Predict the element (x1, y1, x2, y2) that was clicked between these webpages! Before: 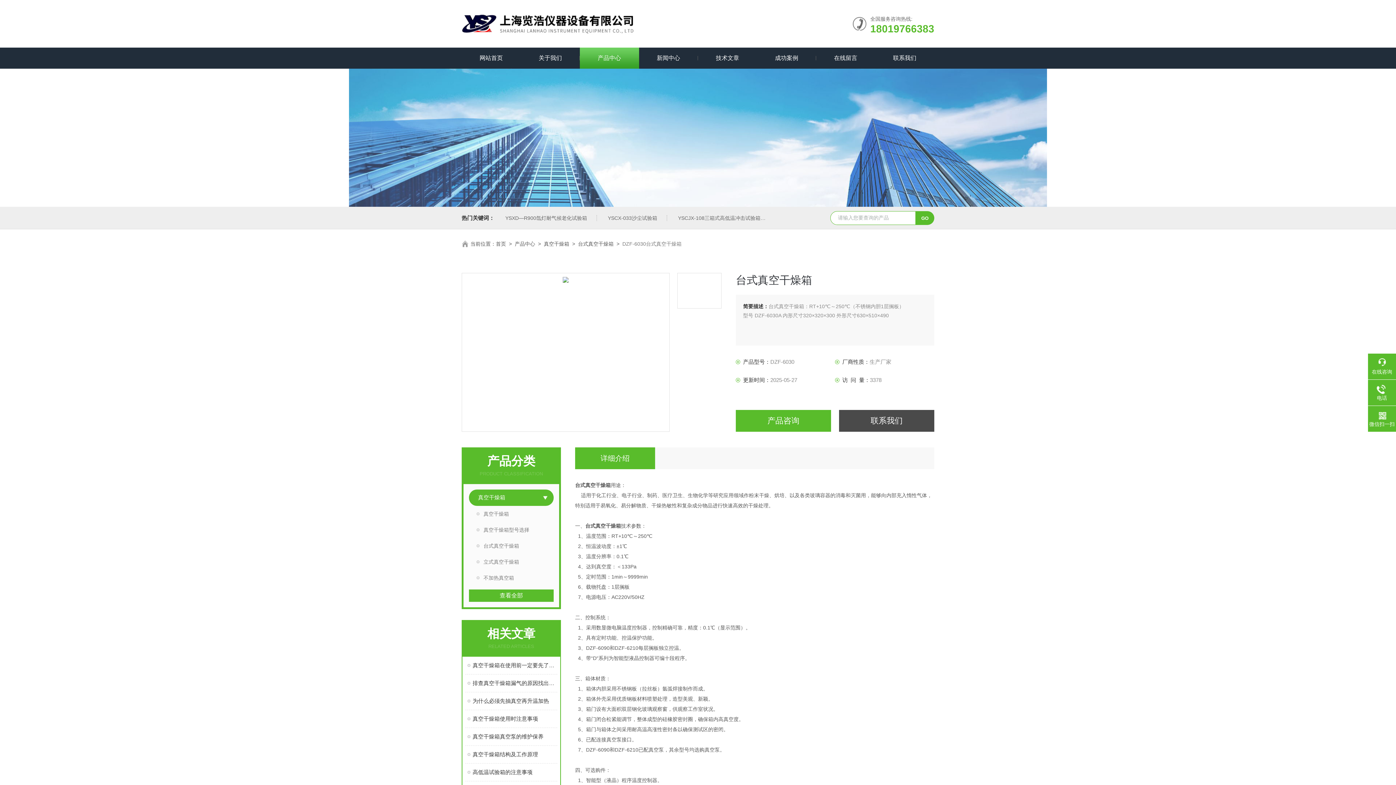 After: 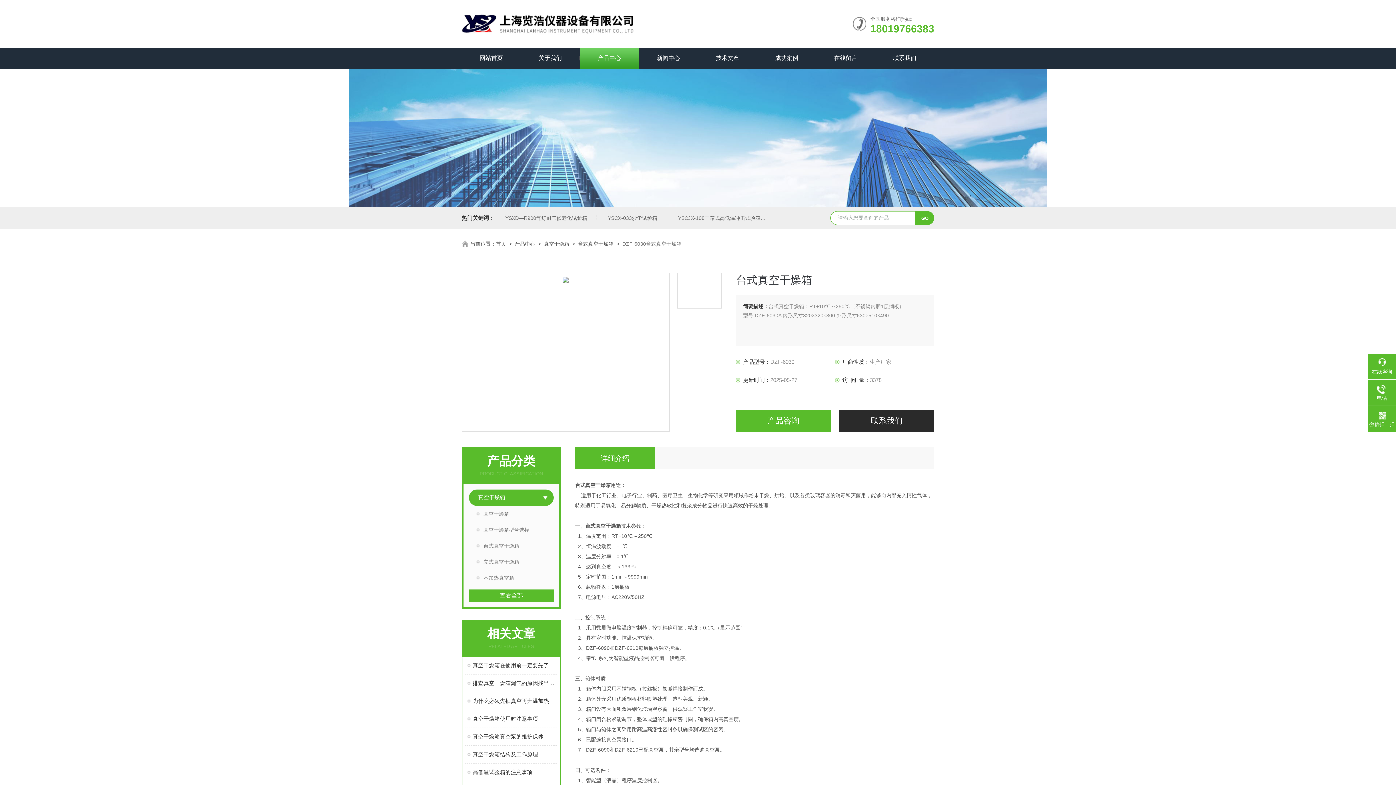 Action: label: 联系我们 bbox: (839, 410, 934, 432)